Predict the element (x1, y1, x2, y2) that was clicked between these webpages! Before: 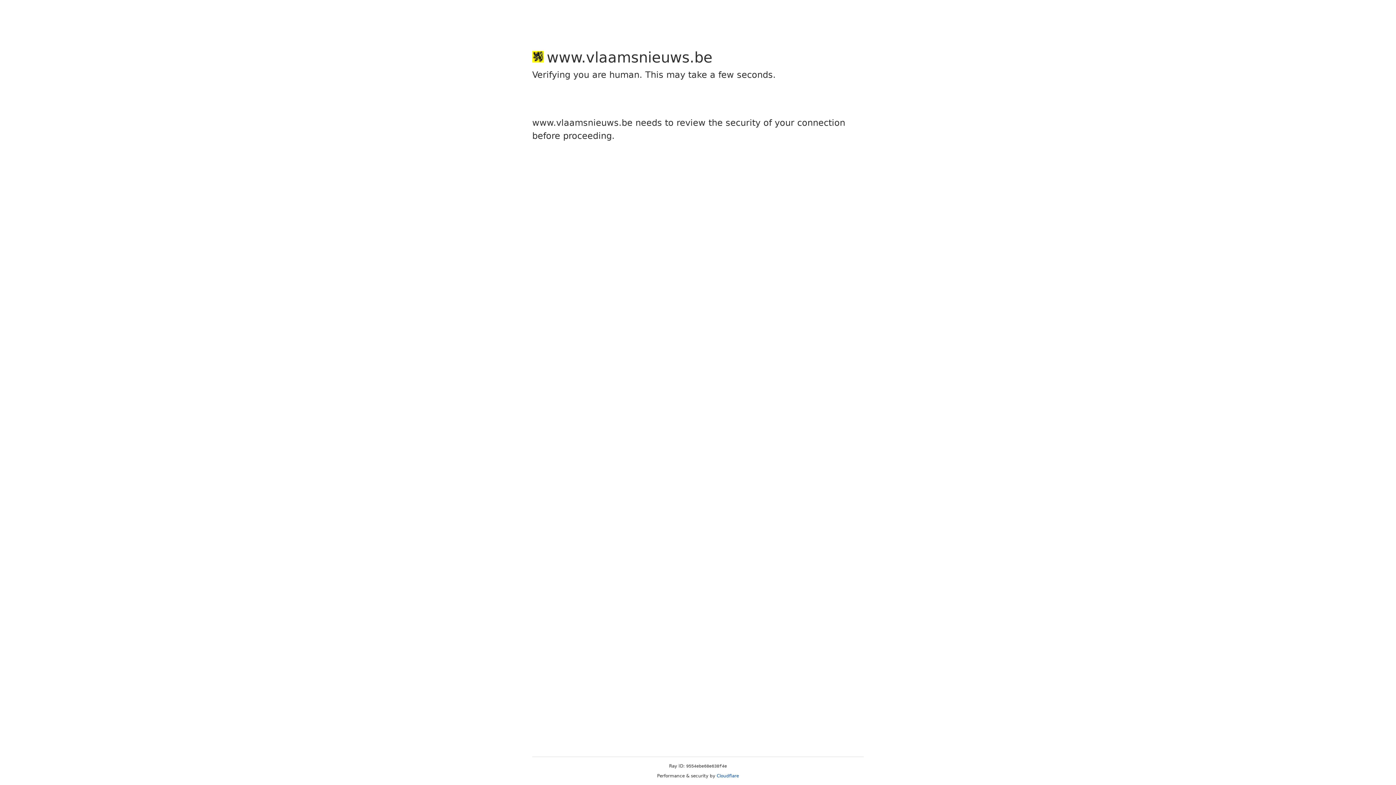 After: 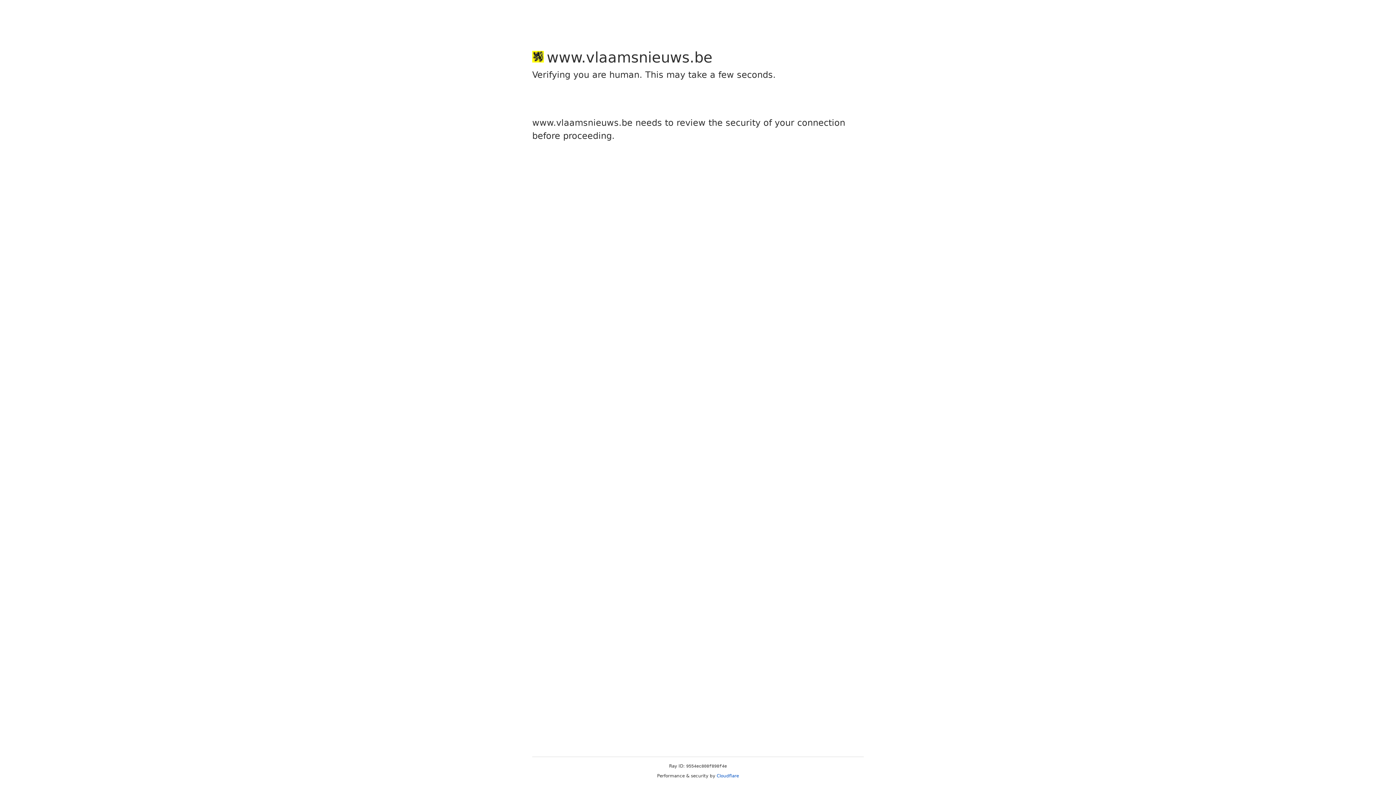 Action: label: Cloudflare bbox: (716, 773, 739, 778)